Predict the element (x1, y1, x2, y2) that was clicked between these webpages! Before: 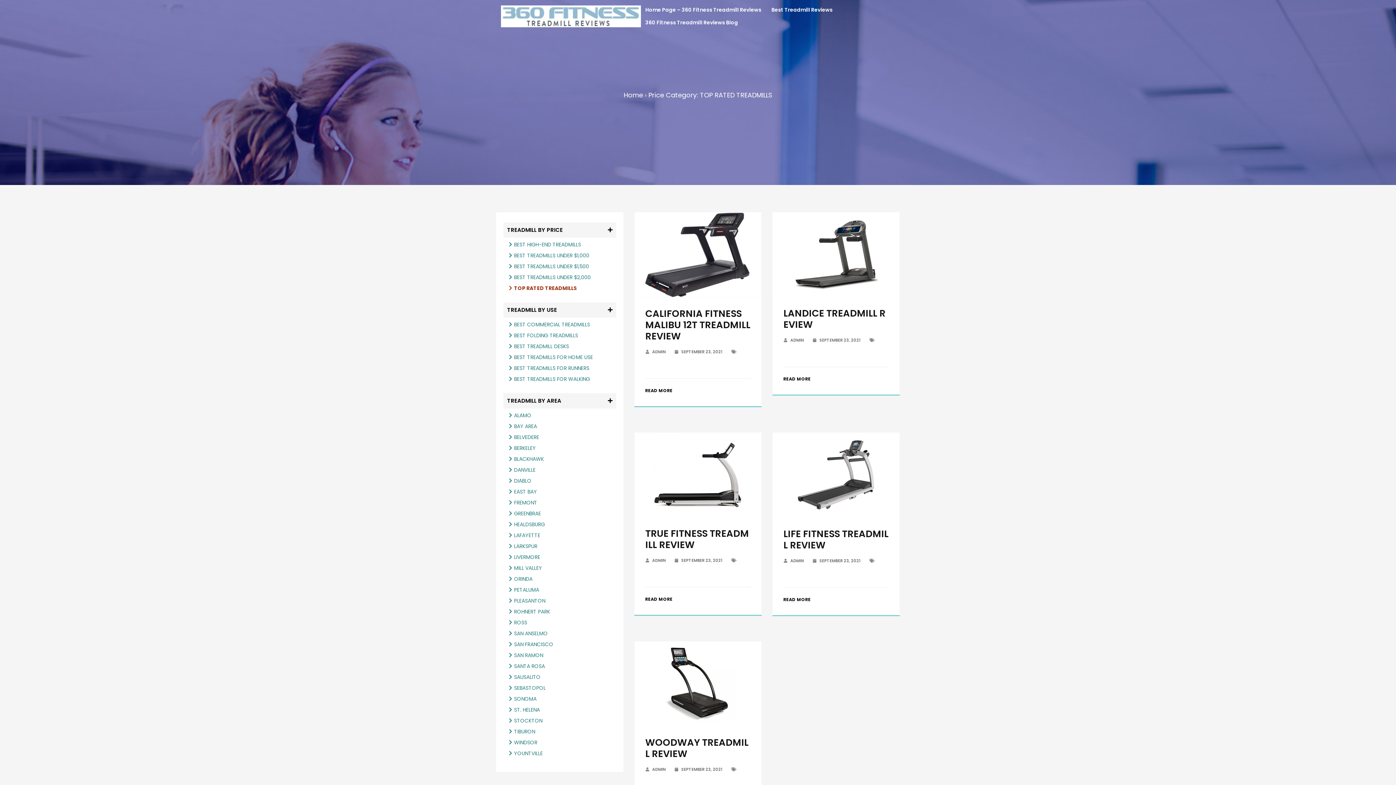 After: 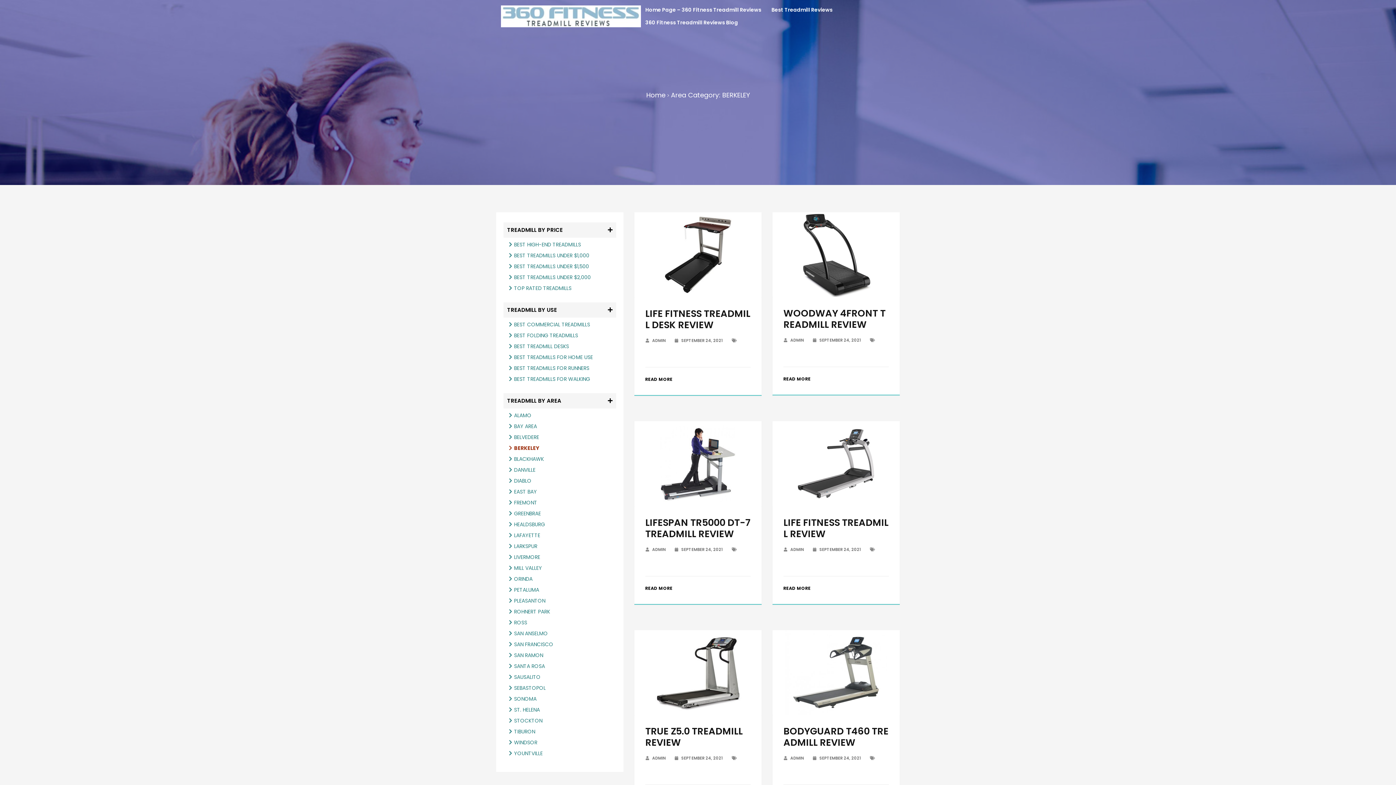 Action: label: BERKELEY bbox: (509, 444, 536, 452)